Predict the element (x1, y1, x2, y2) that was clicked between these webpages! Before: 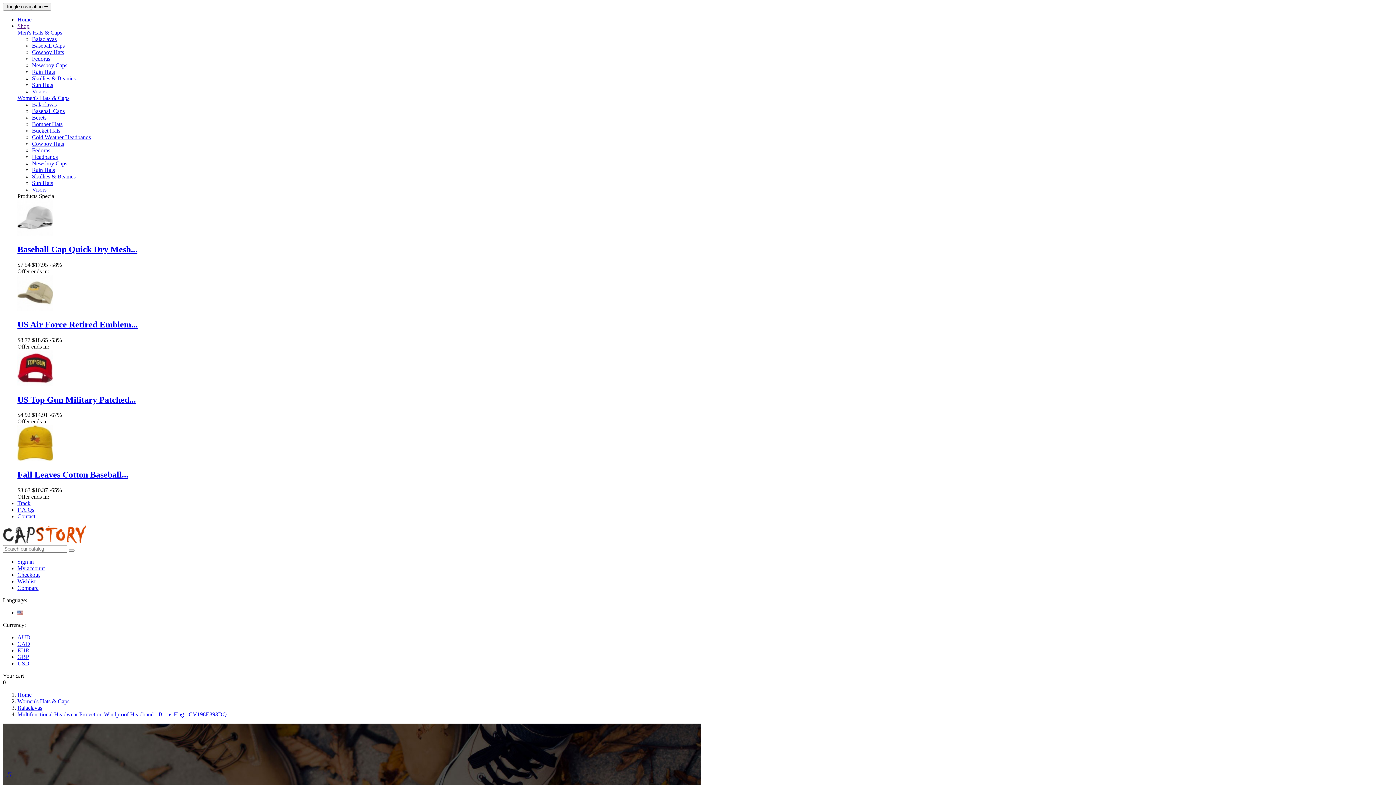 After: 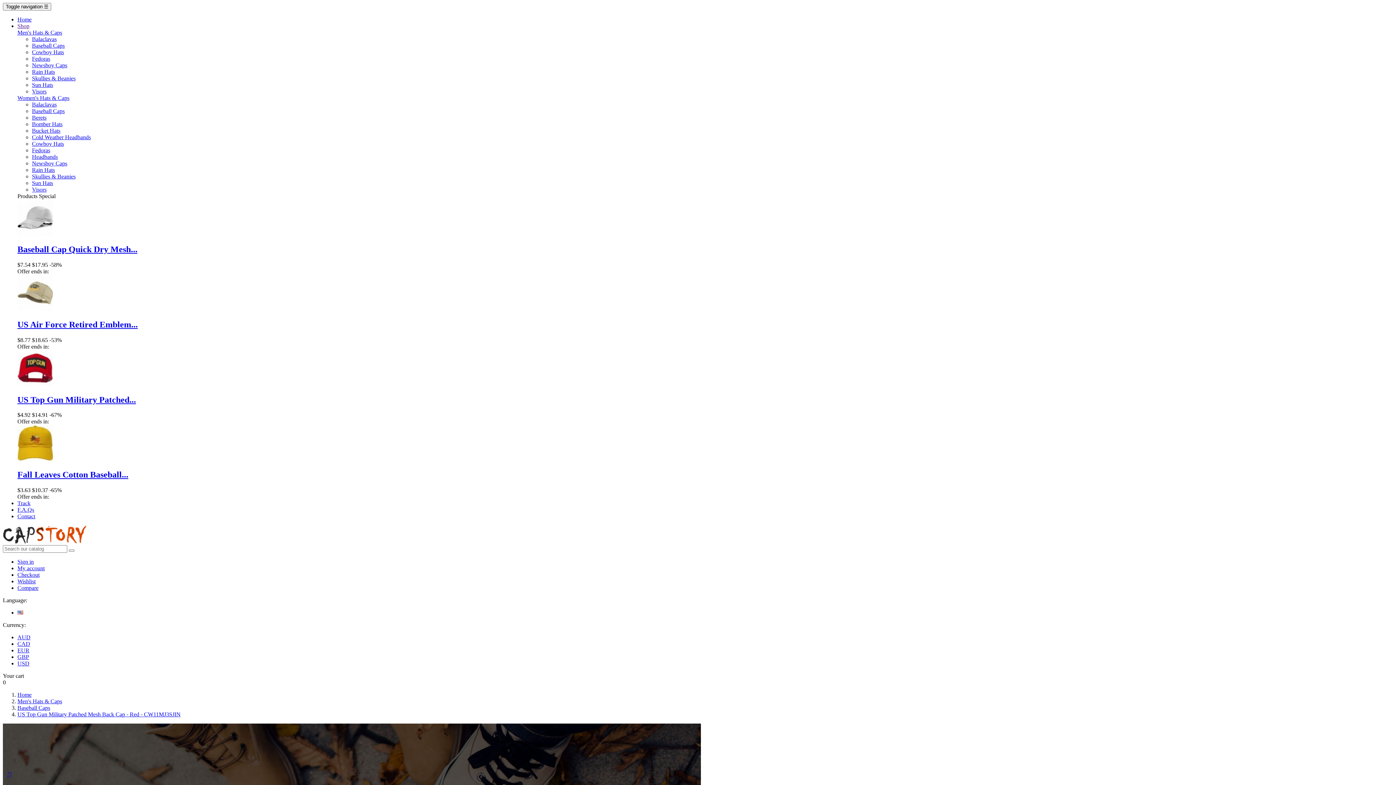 Action: bbox: (17, 395, 136, 404) label: US Top Gun Military Patched...